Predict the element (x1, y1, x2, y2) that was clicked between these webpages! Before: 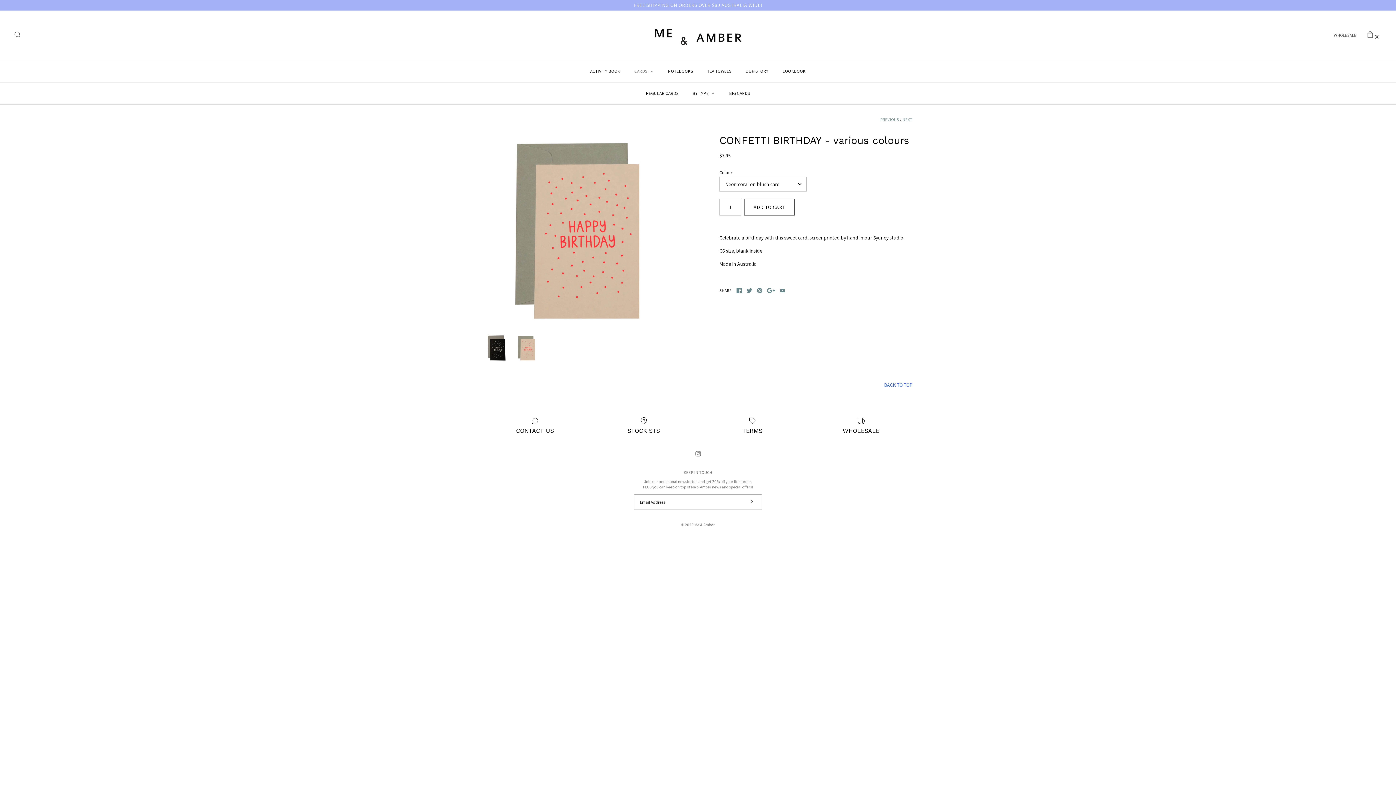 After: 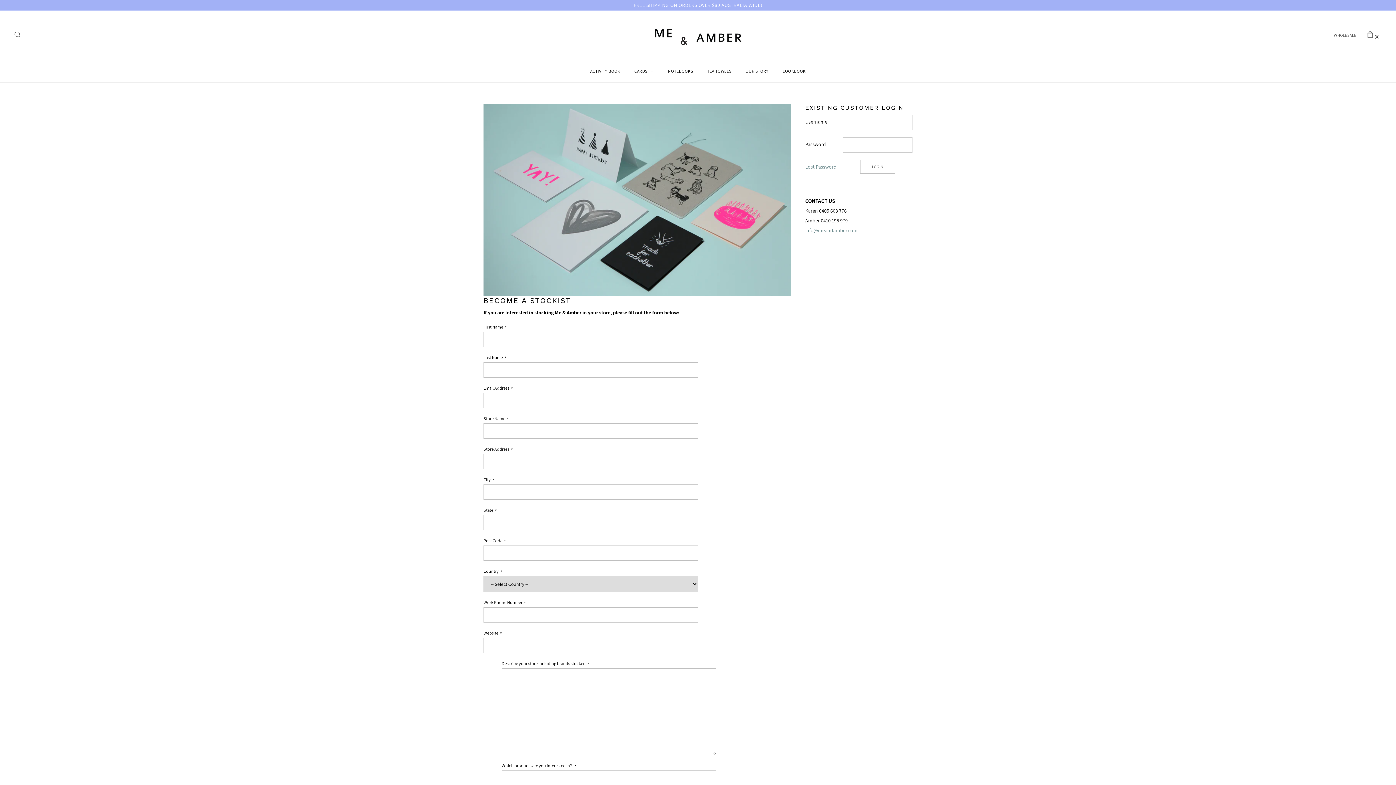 Action: bbox: (809, 416, 912, 434) label: WHOLESALE